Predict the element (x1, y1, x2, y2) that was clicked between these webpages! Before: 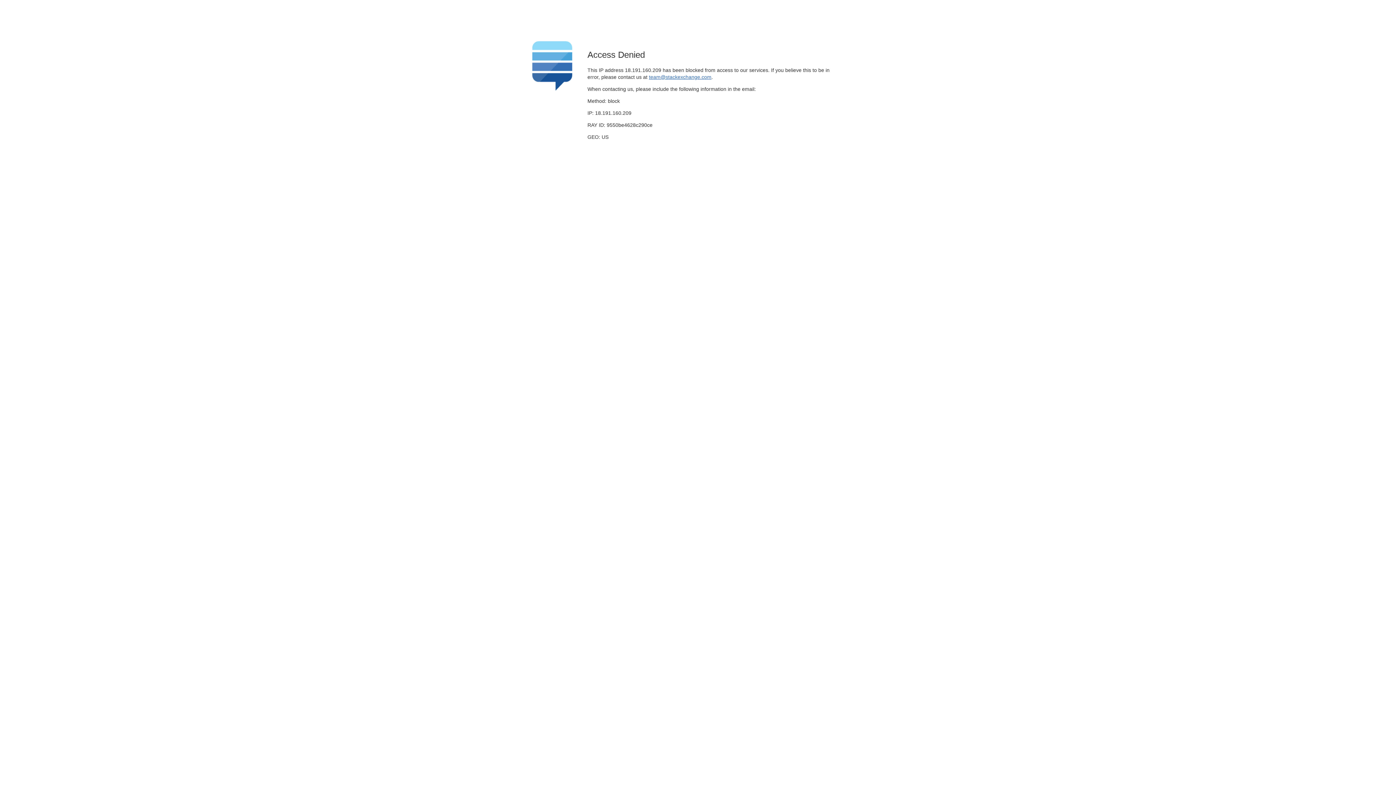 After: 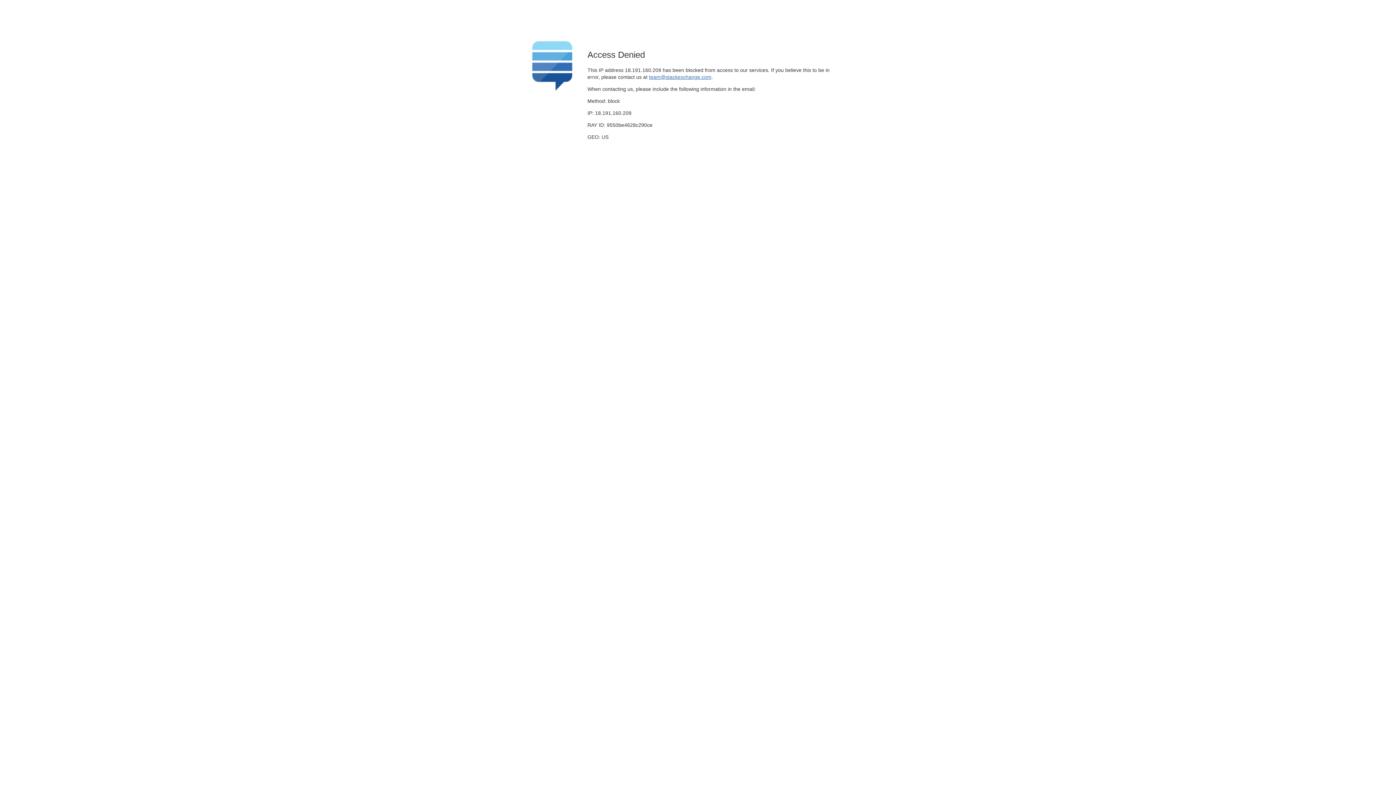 Action: bbox: (649, 74, 711, 79) label: team@stackexchange.com